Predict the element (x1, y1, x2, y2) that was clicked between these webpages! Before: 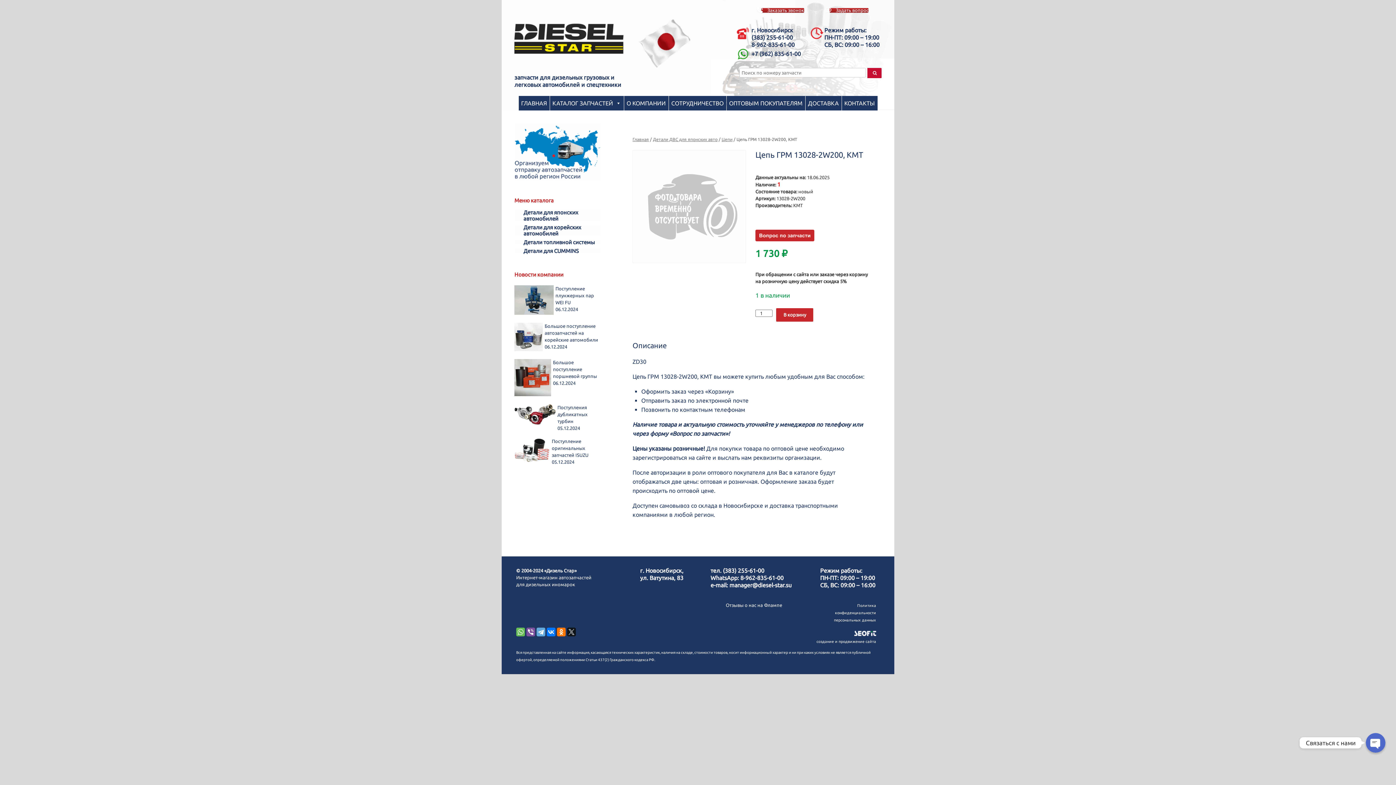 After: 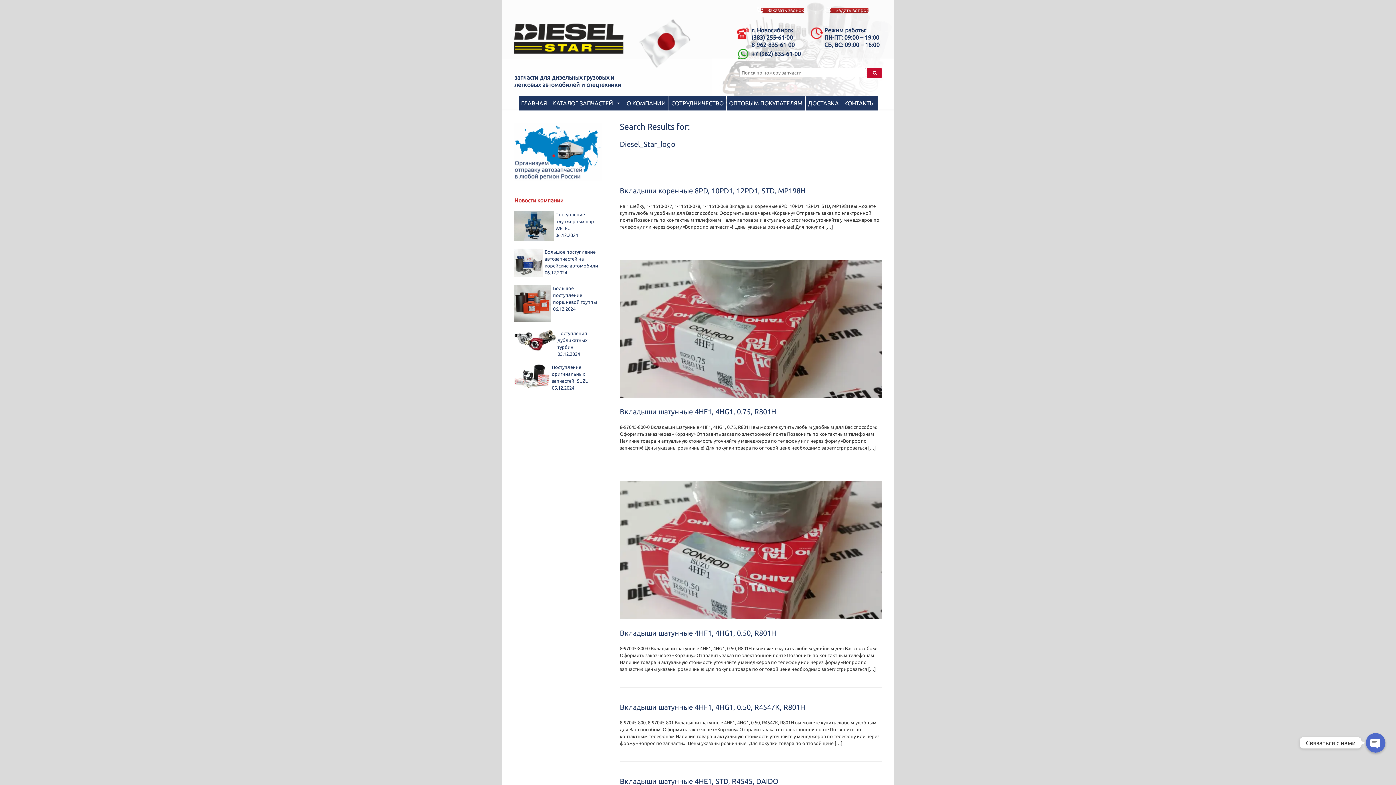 Action: bbox: (867, 68, 881, 78)